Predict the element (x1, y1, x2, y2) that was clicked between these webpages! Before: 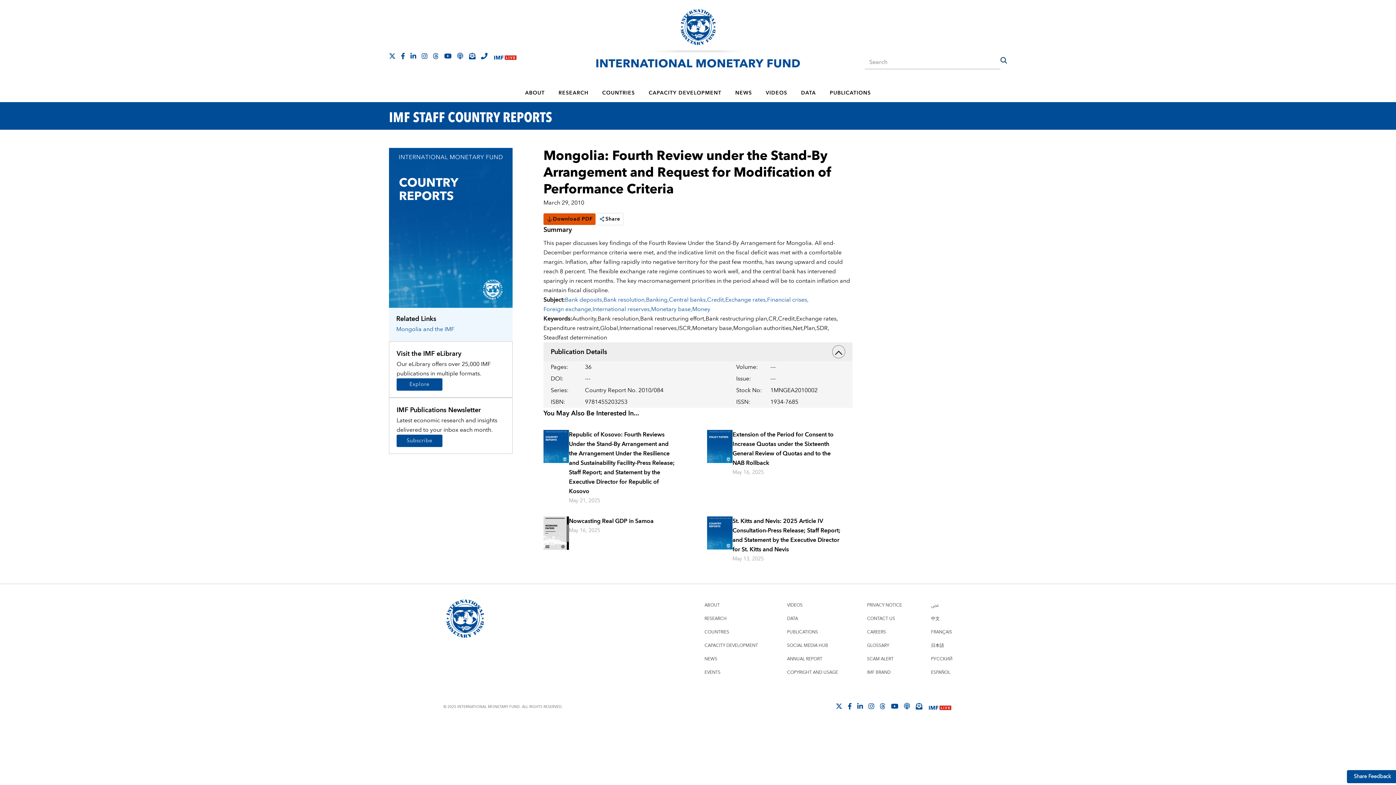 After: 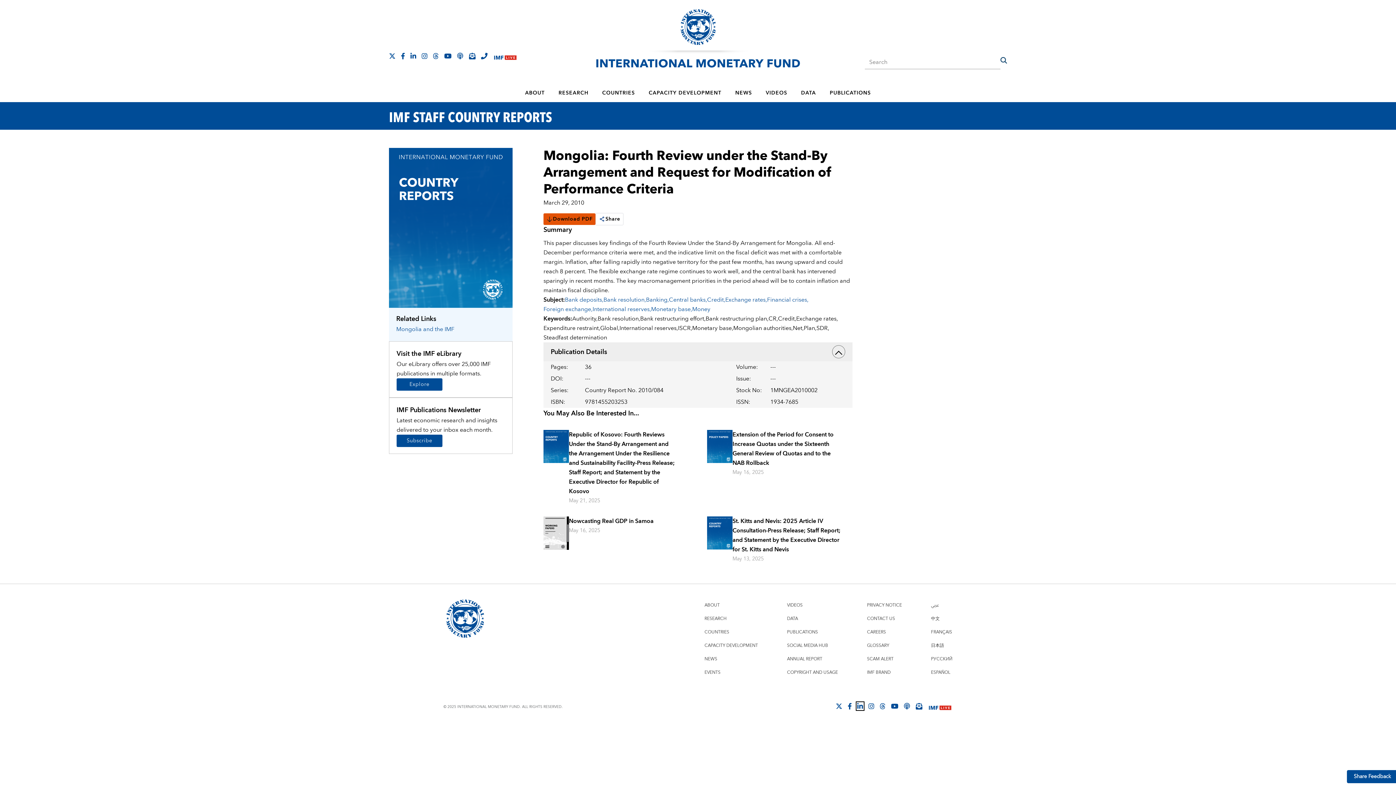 Action: bbox: (857, 703, 863, 709)